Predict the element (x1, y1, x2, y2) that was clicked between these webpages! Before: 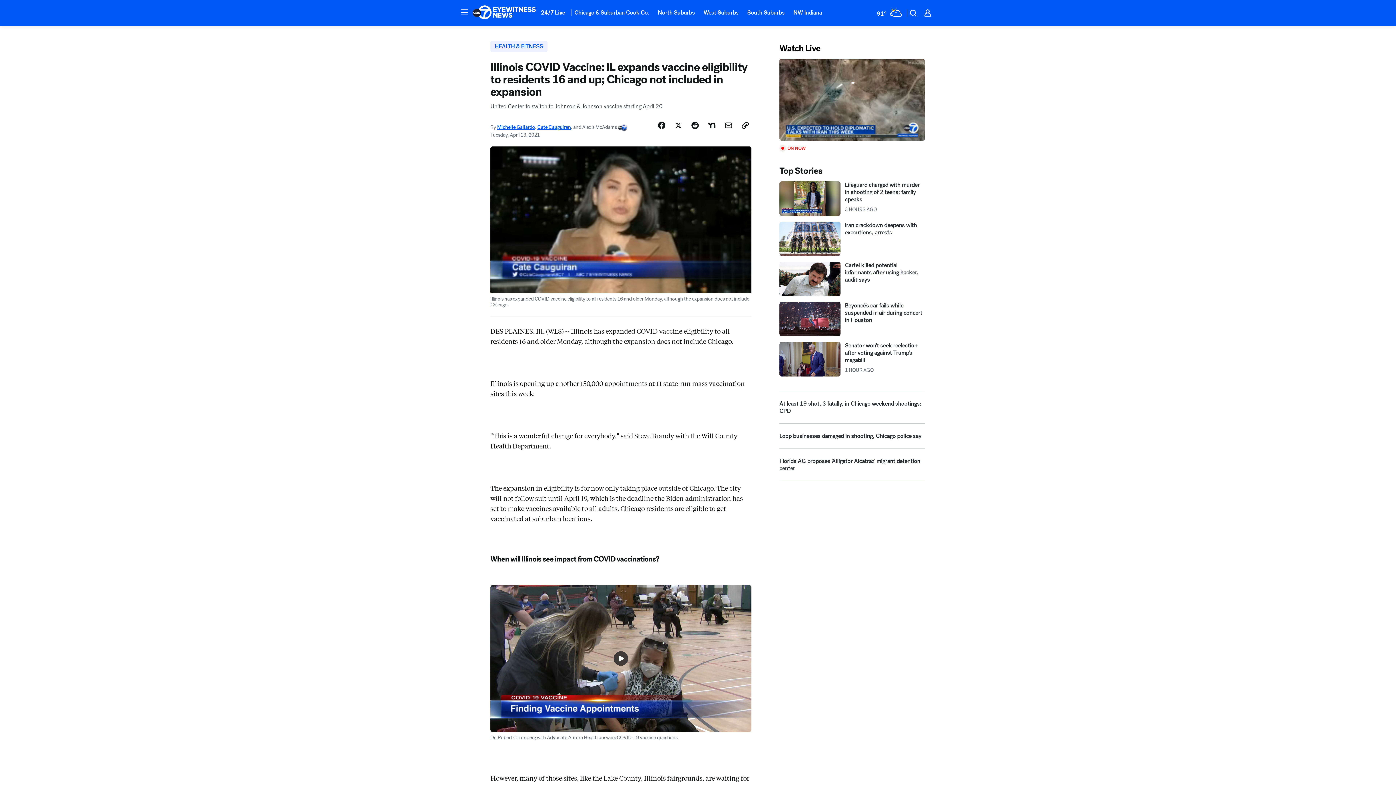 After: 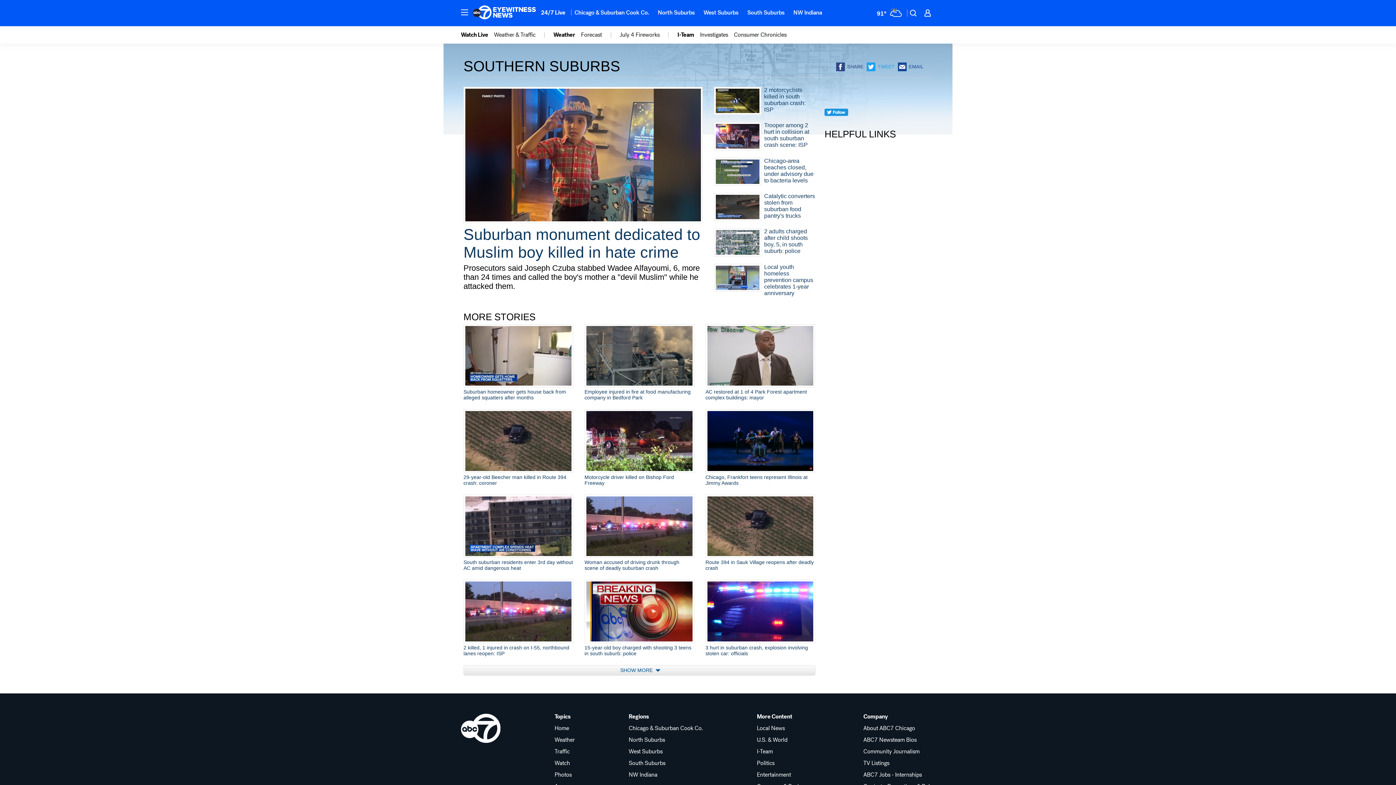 Action: label: South Suburbs bbox: (743, 4, 789, 20)